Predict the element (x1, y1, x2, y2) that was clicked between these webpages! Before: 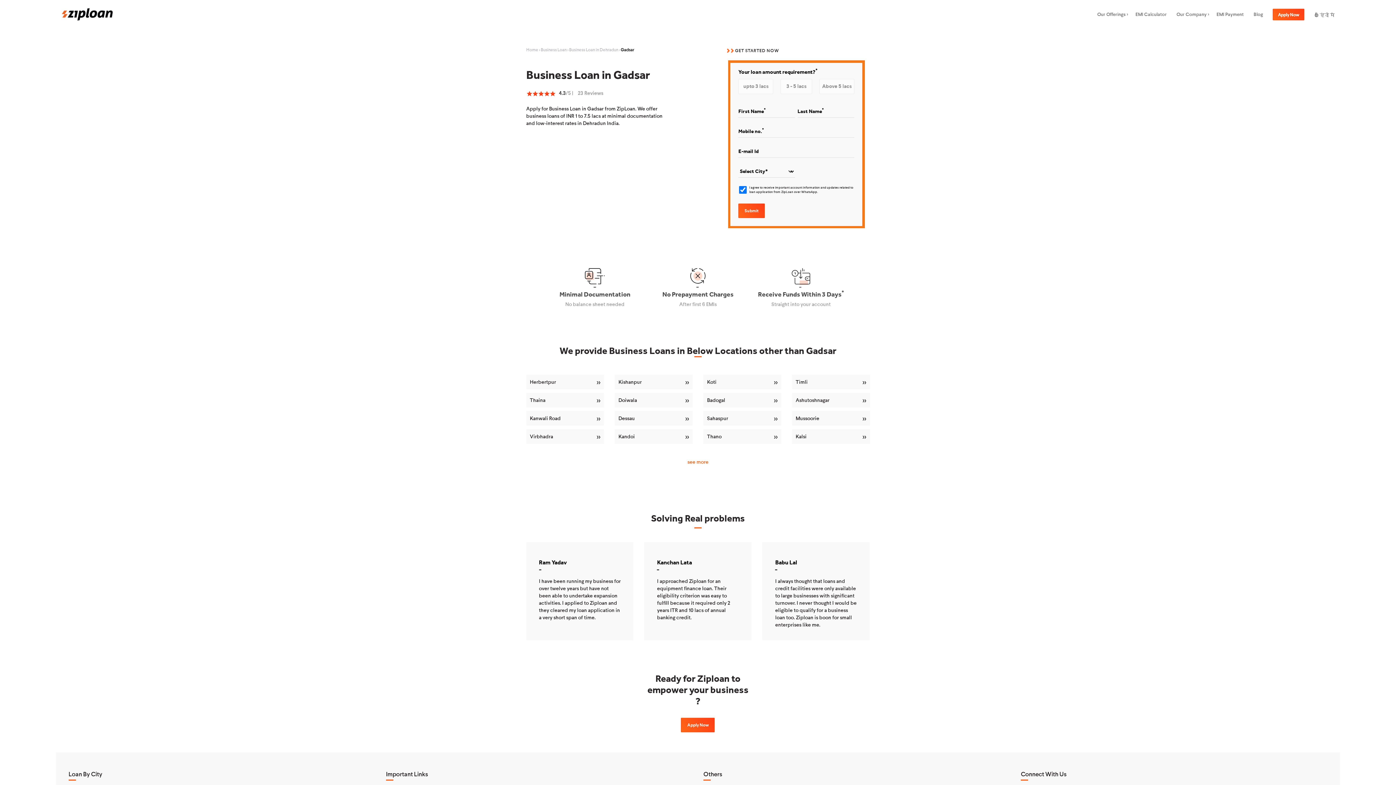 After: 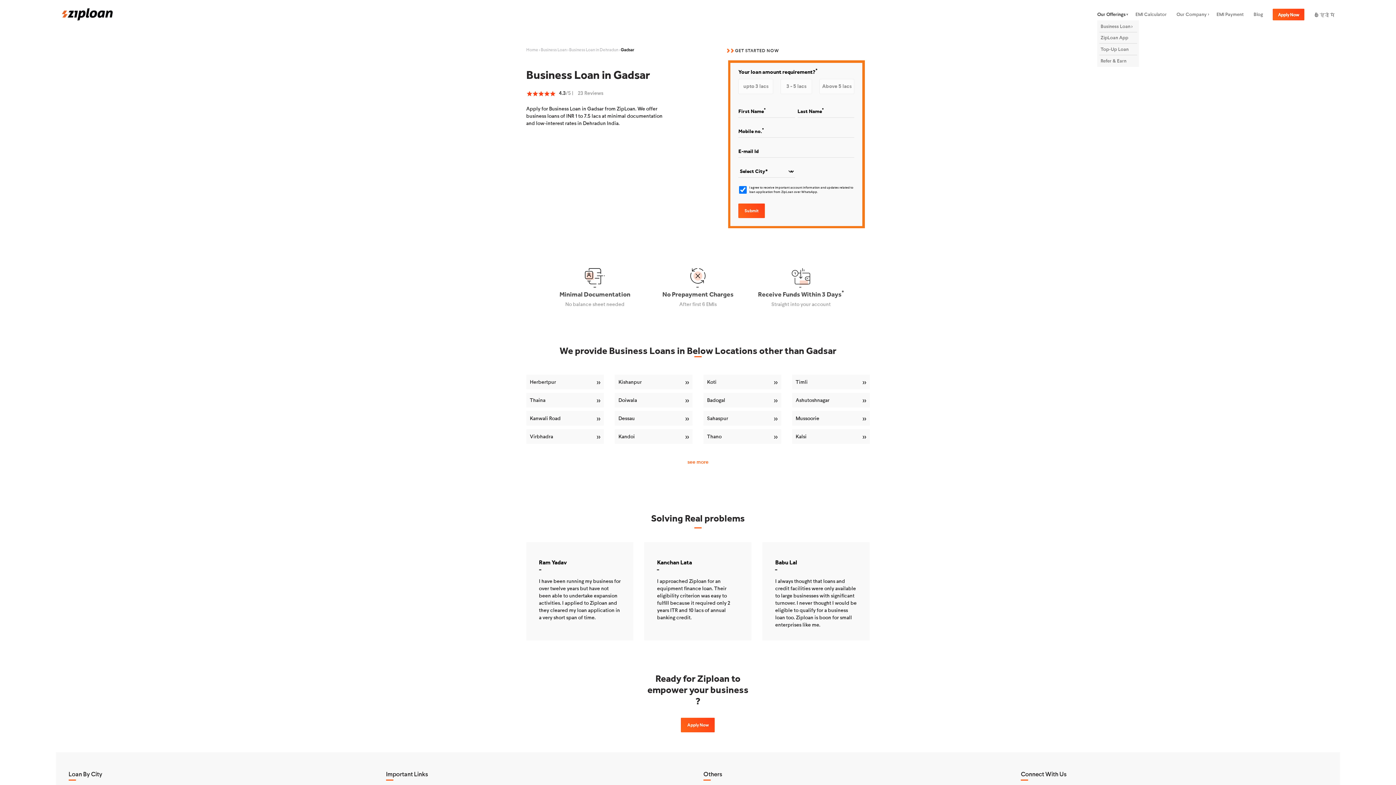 Action: label: Our Offerings bbox: (1097, 8, 1125, 20)